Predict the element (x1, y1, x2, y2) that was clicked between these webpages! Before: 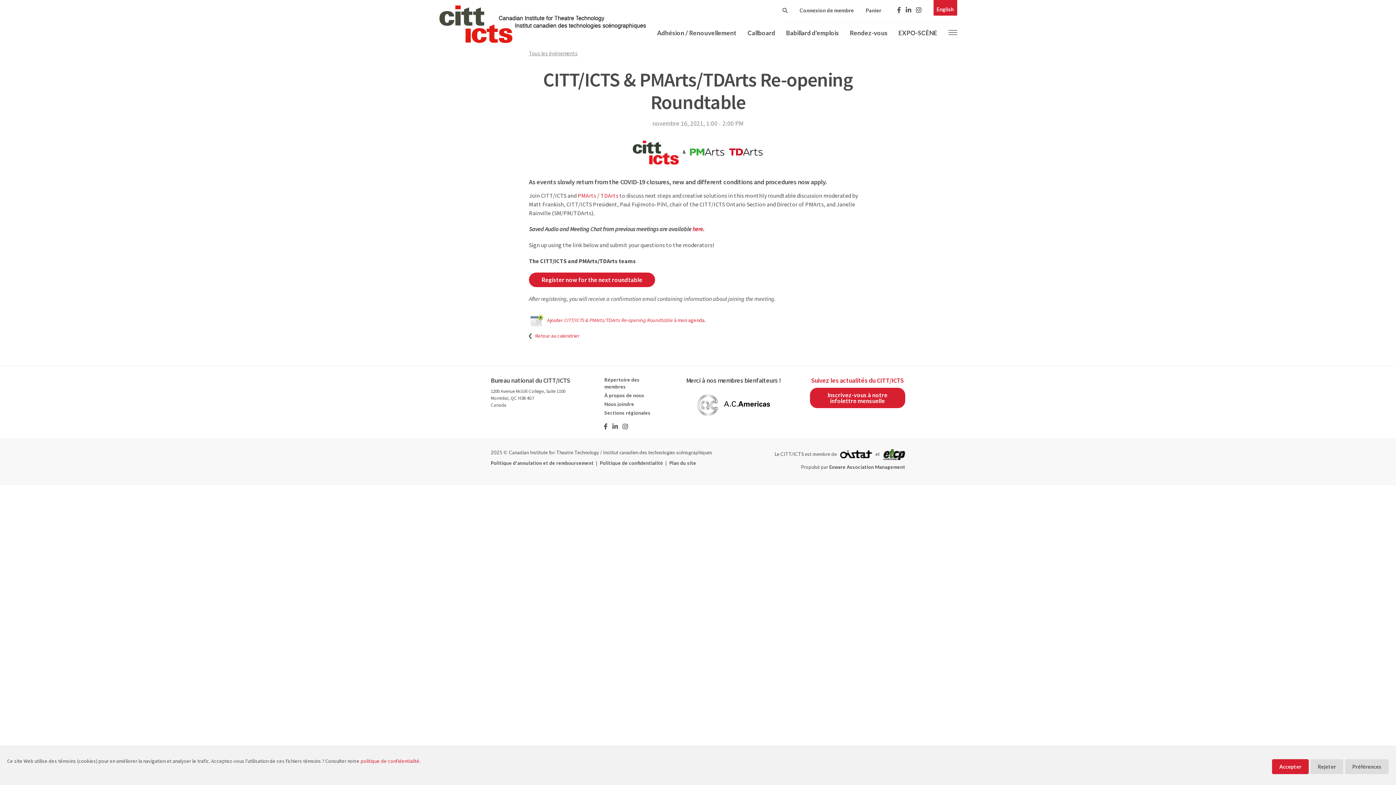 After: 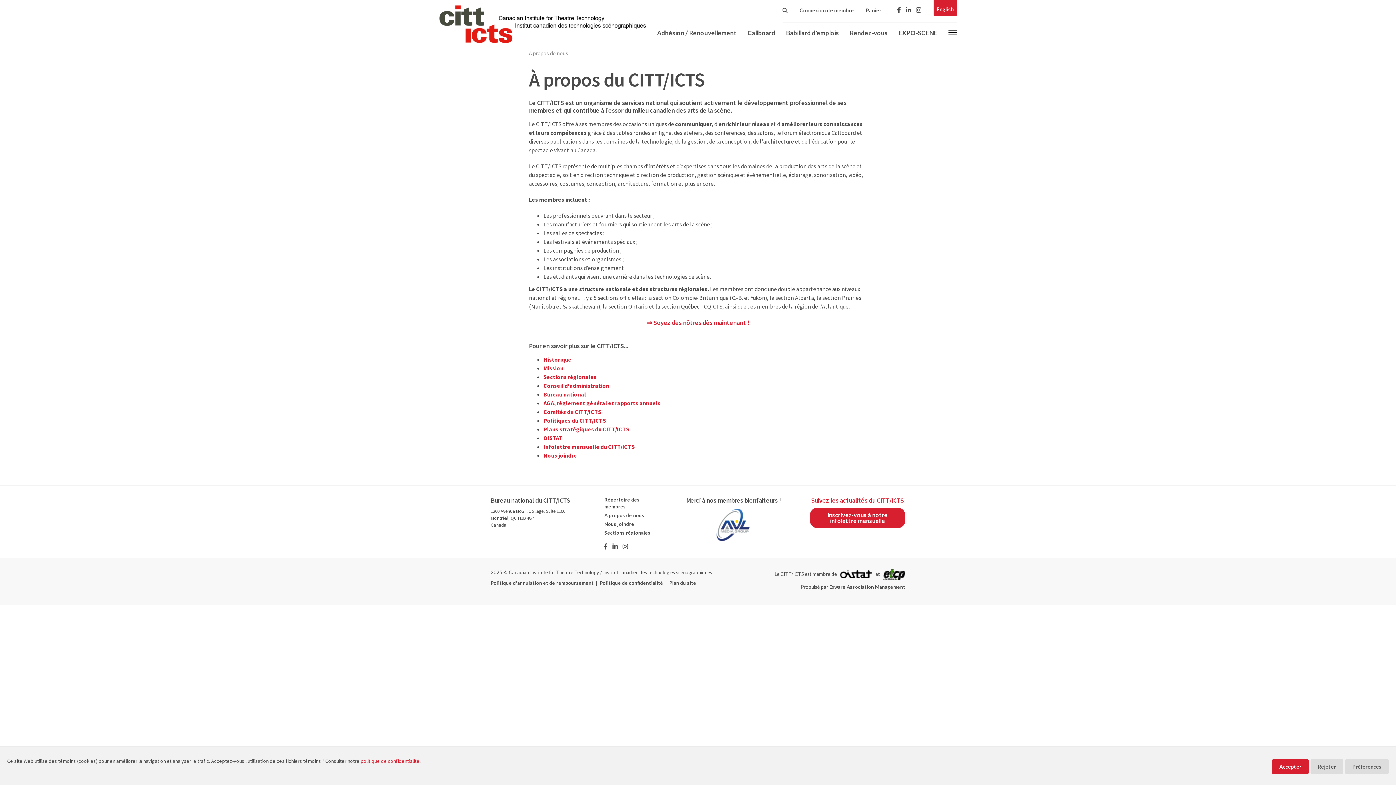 Action: bbox: (604, 392, 644, 398) label: À propos de nous